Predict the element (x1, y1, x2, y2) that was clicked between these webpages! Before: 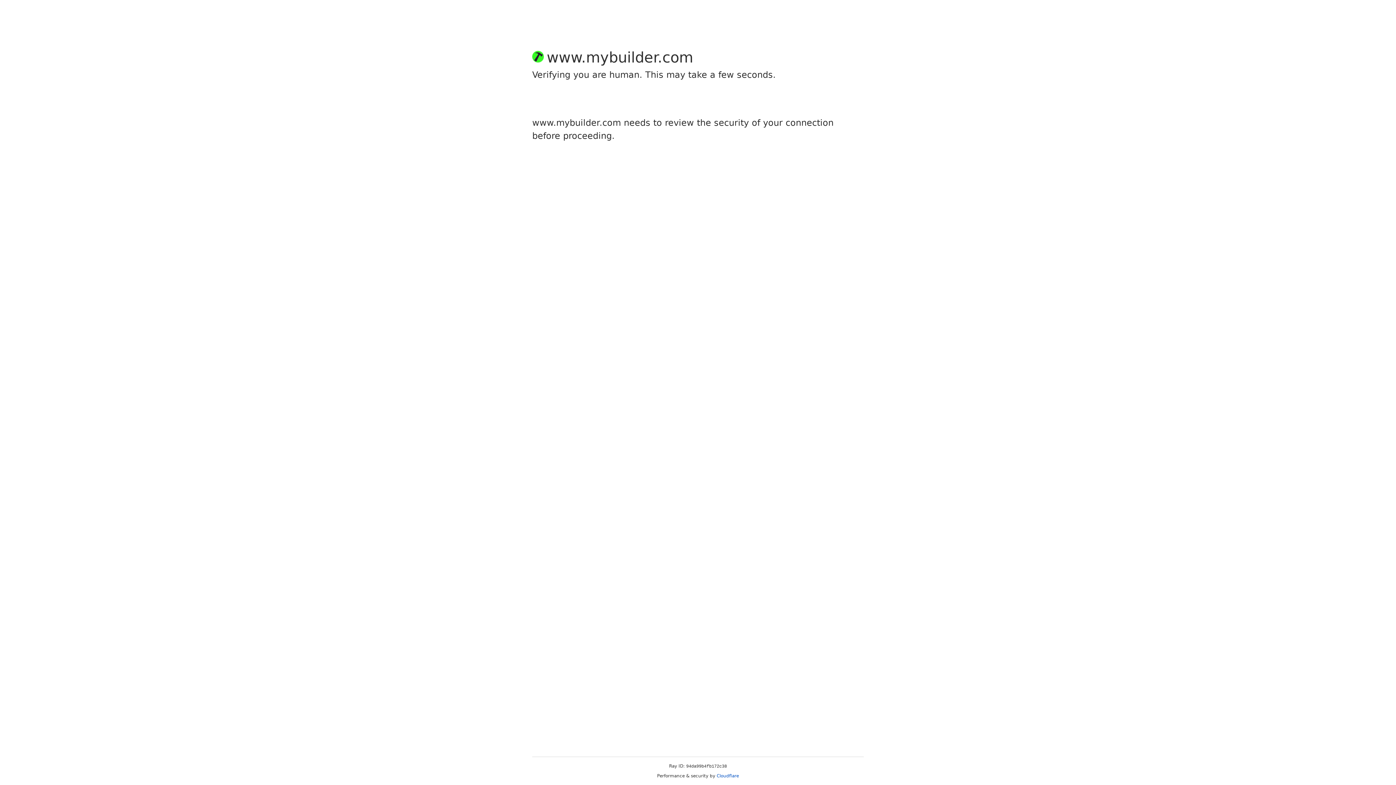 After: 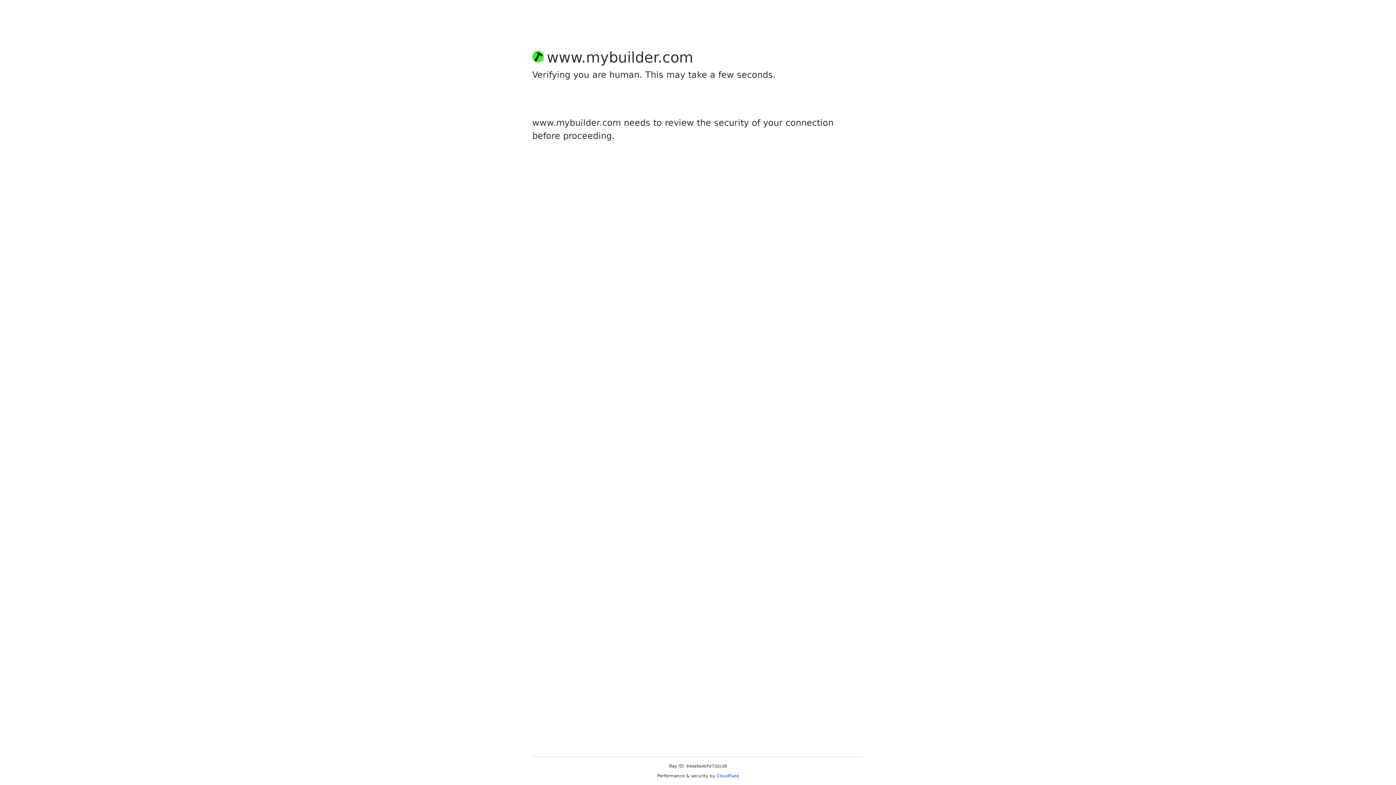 Action: label: Cloudflare bbox: (716, 773, 739, 778)